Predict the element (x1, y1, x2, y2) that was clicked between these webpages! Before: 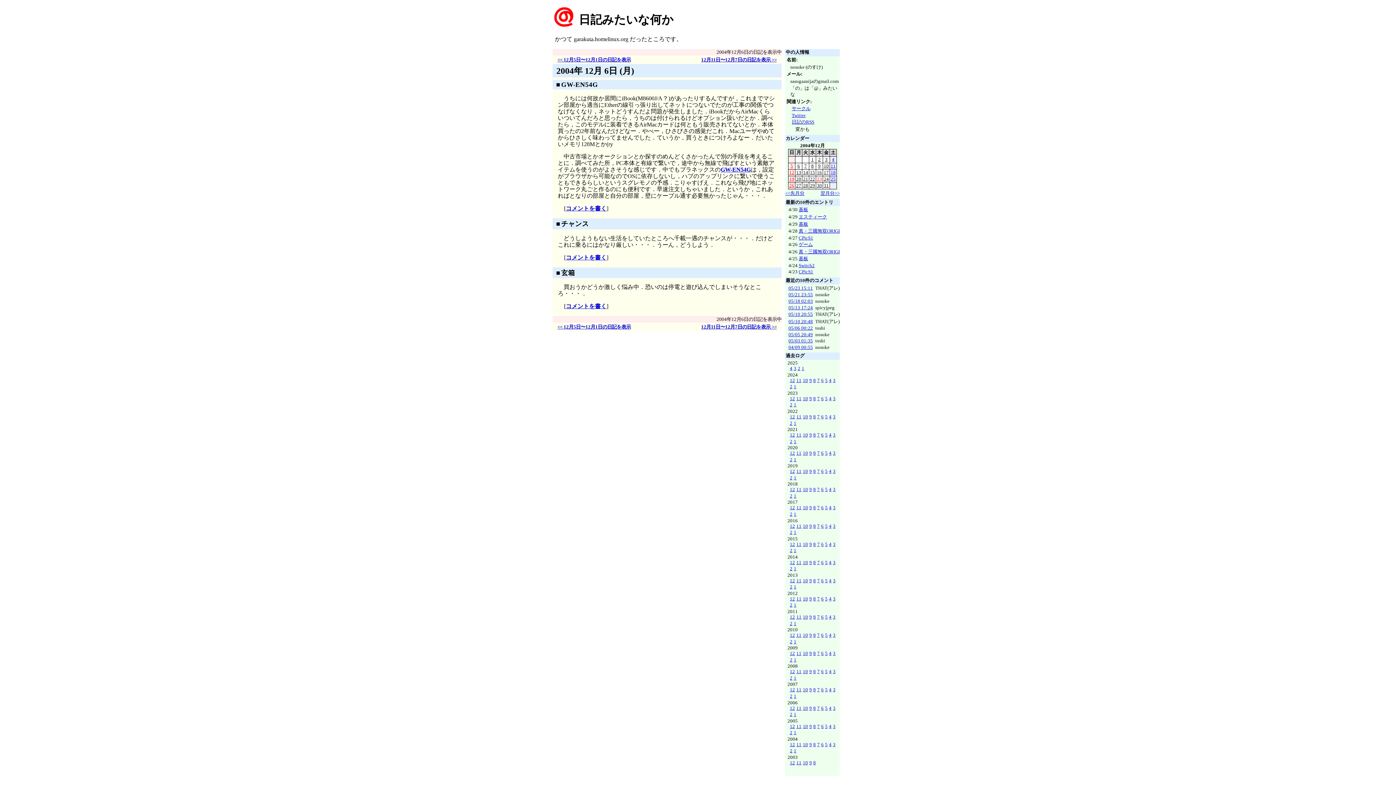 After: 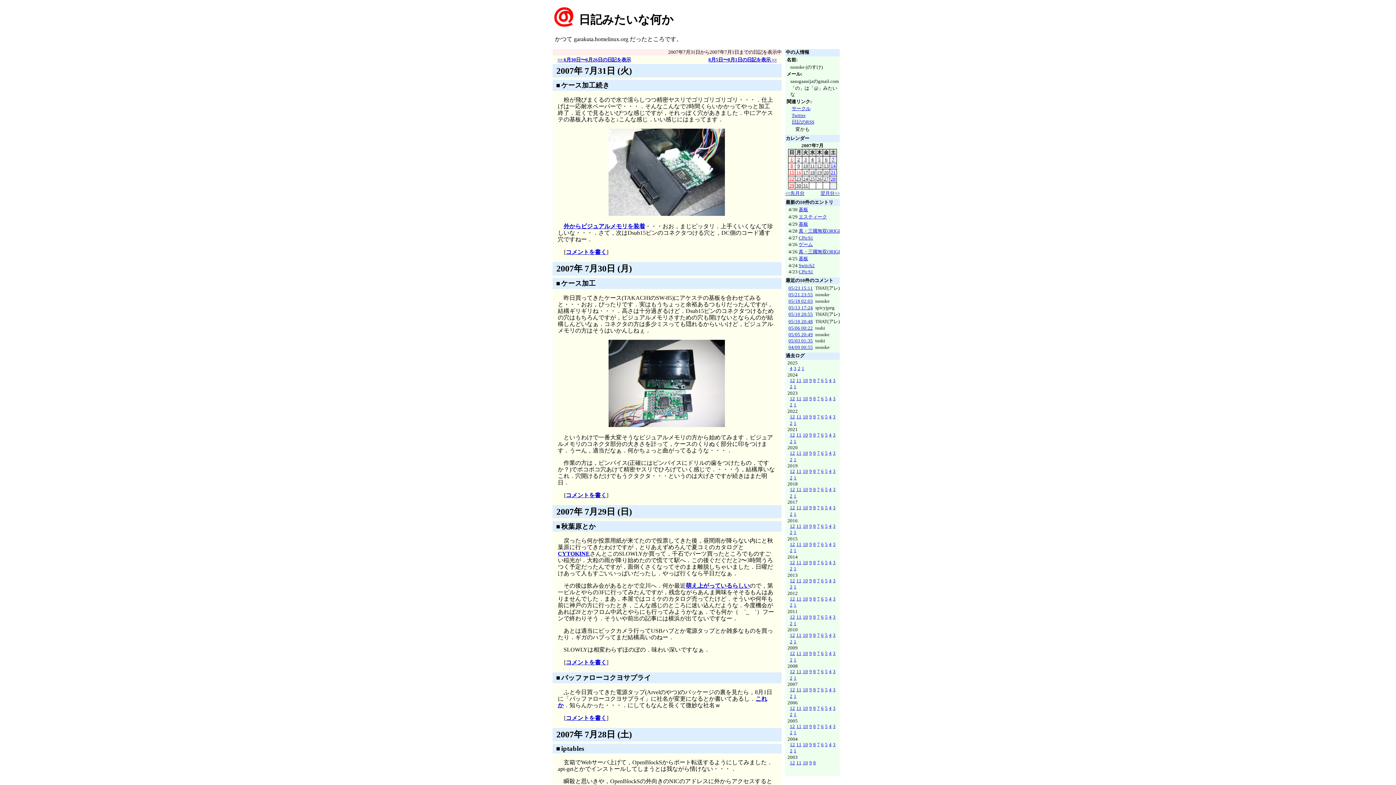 Action: label: 7 bbox: (817, 687, 819, 692)